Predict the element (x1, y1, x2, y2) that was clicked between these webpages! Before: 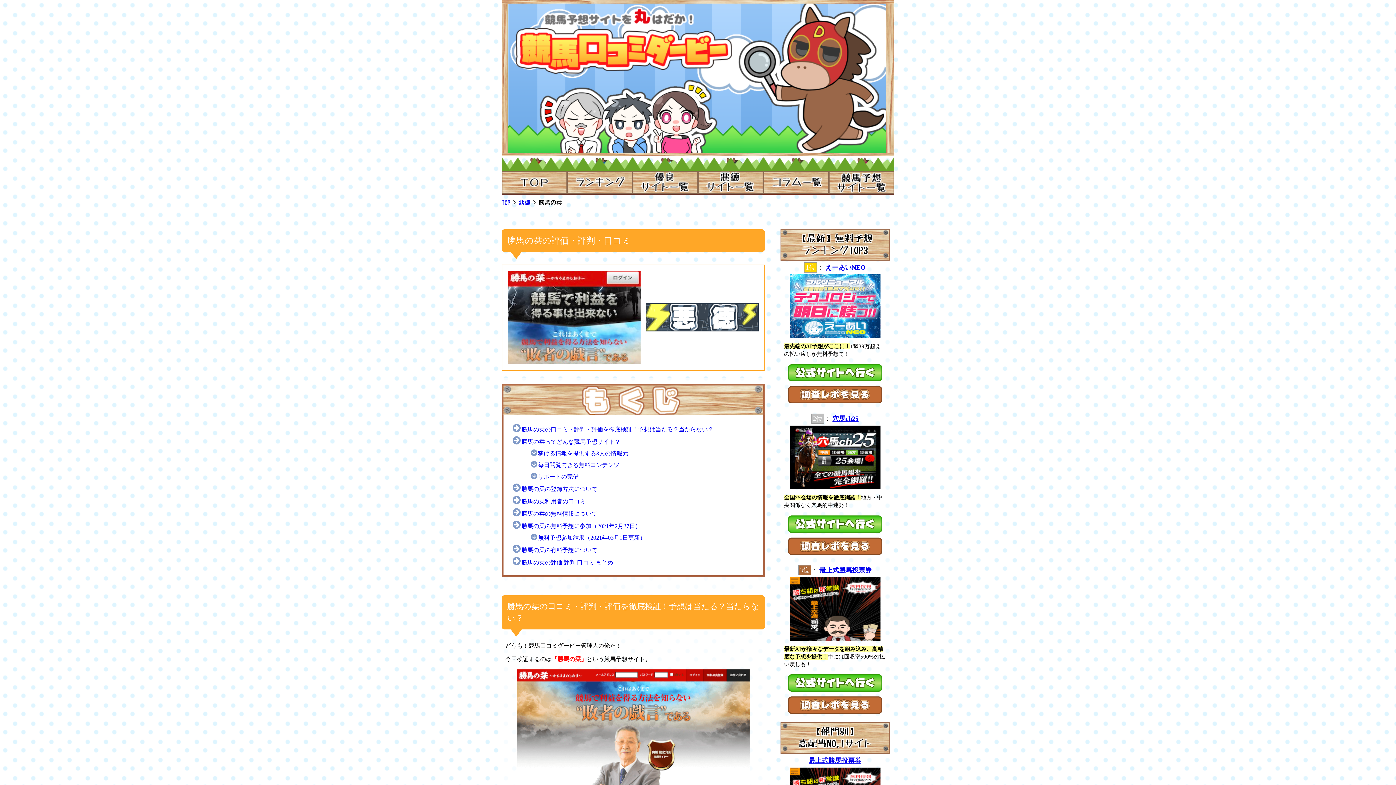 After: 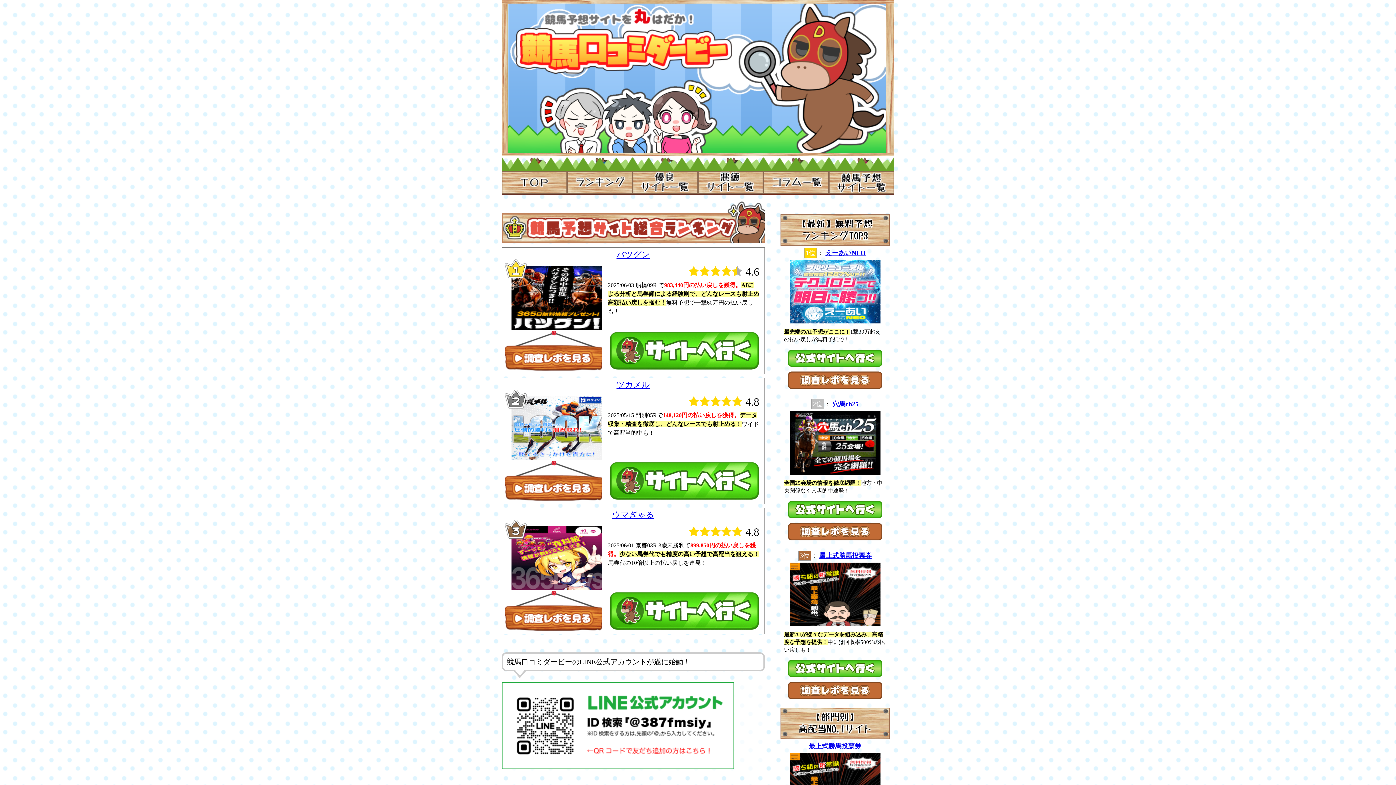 Action: bbox: (501, 157, 567, 194)